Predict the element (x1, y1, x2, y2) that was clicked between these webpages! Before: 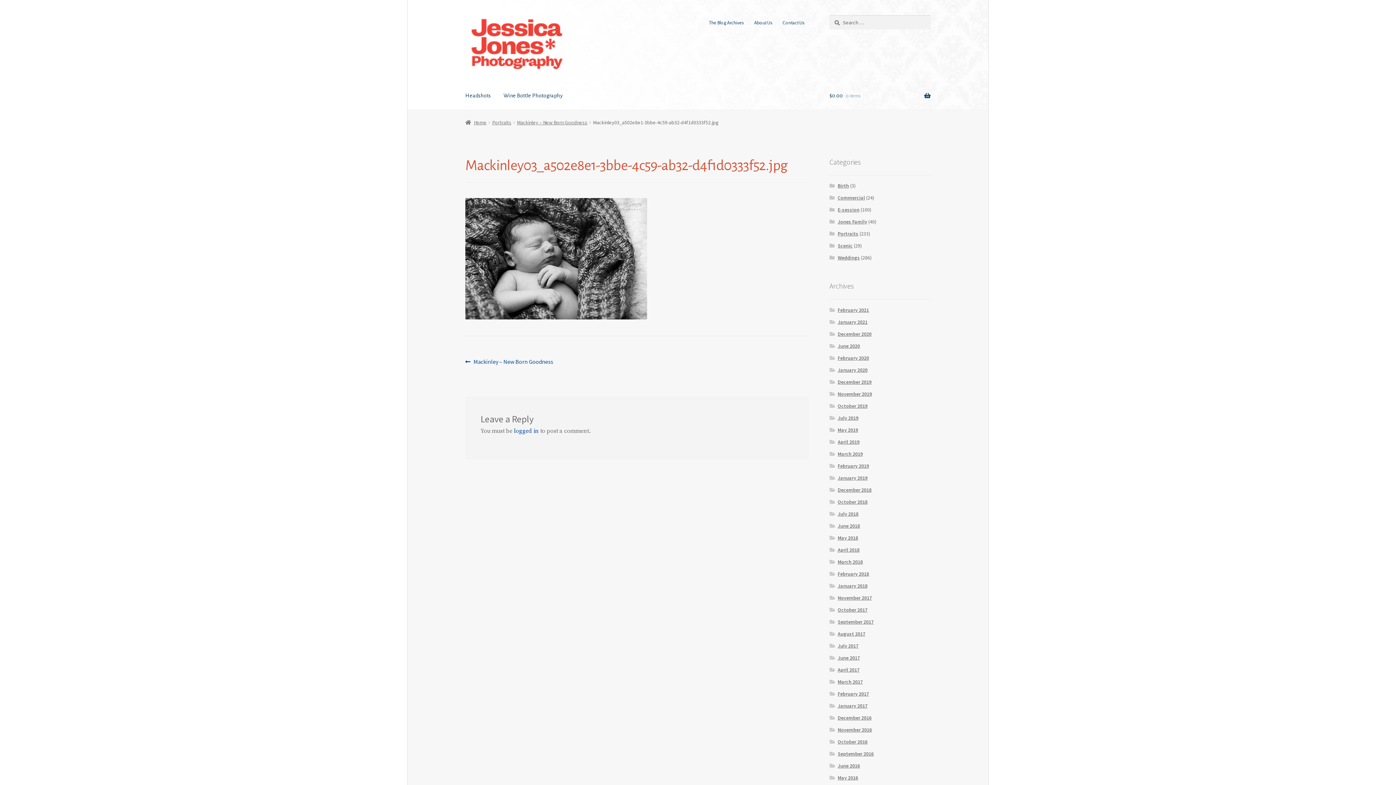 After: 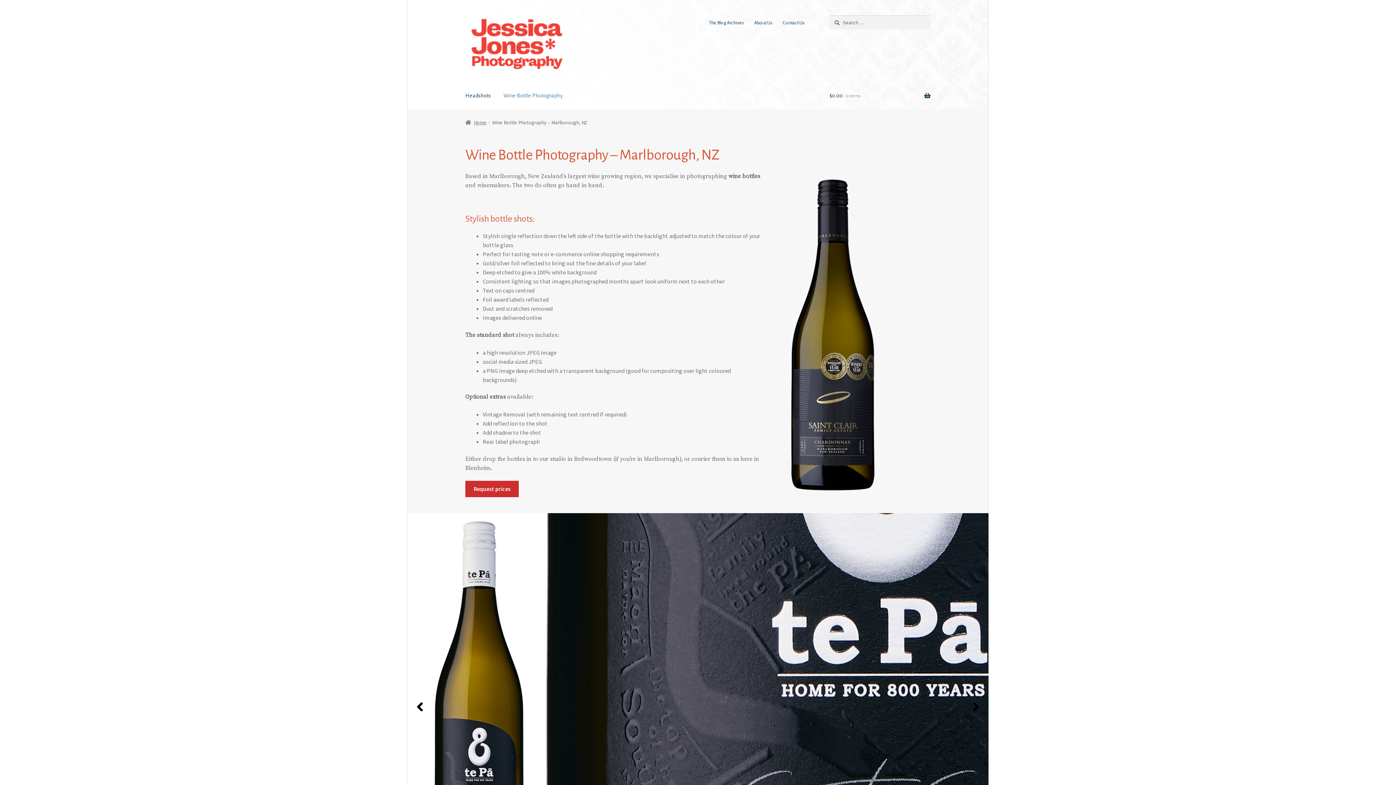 Action: bbox: (497, 82, 568, 109) label: Wine Bottle Photography